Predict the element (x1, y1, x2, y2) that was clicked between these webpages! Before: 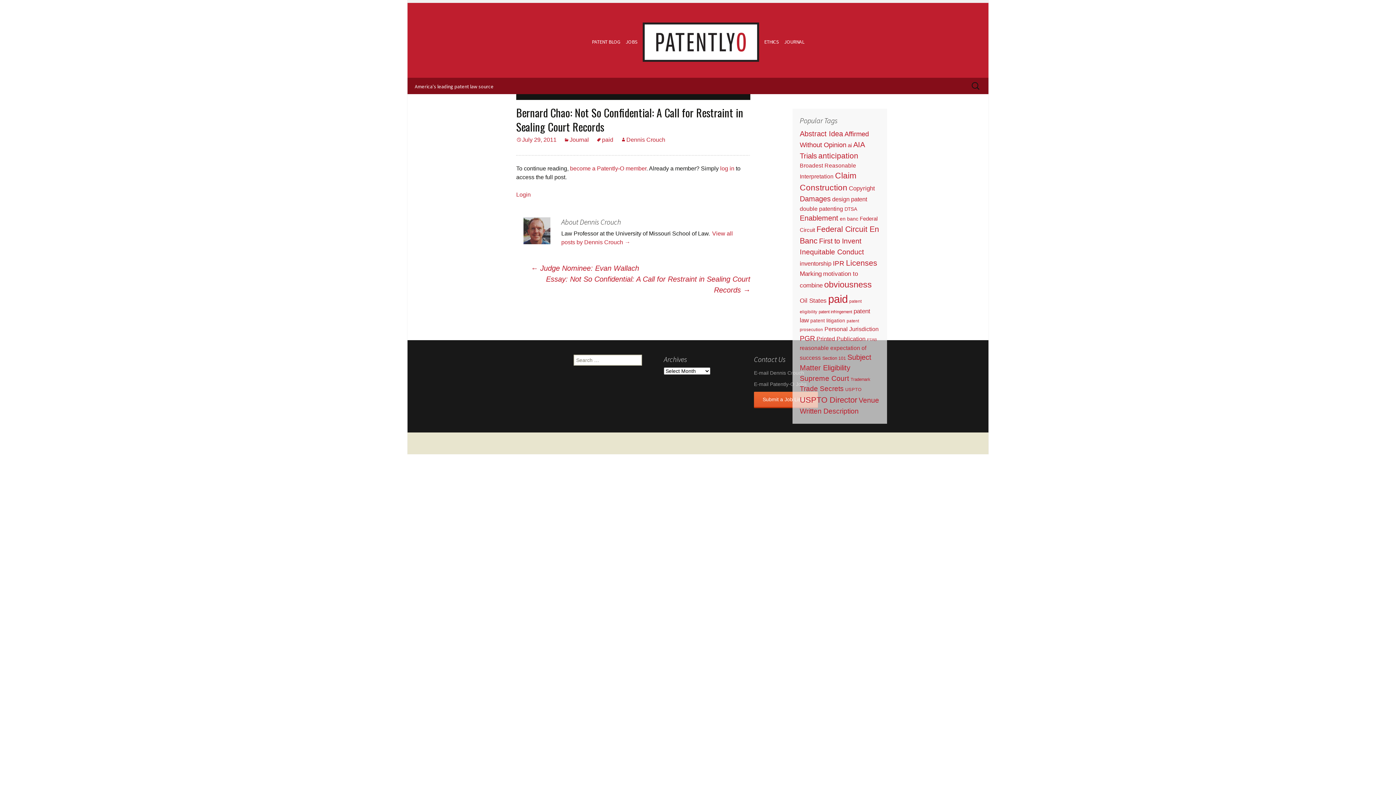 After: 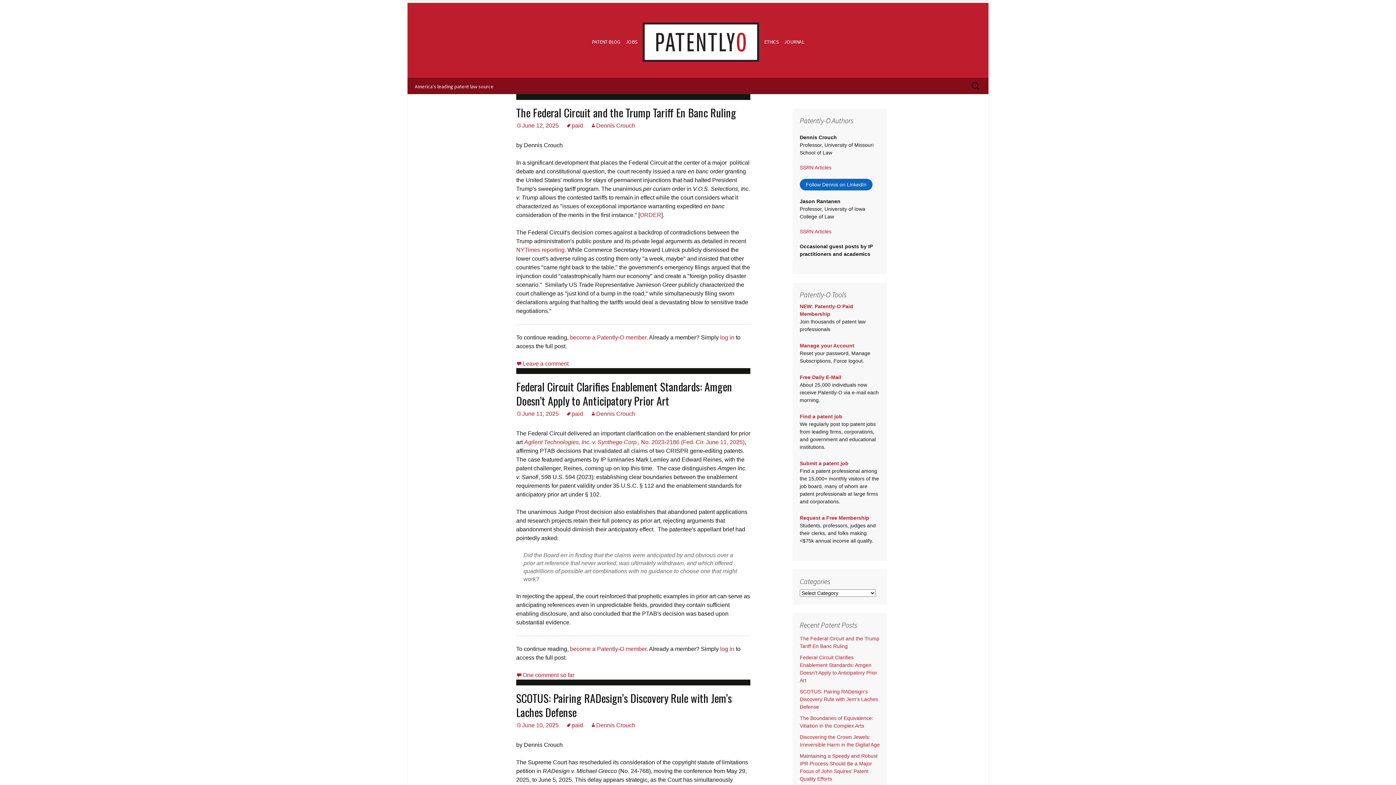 Action: bbox: (642, 21, 760, 62)